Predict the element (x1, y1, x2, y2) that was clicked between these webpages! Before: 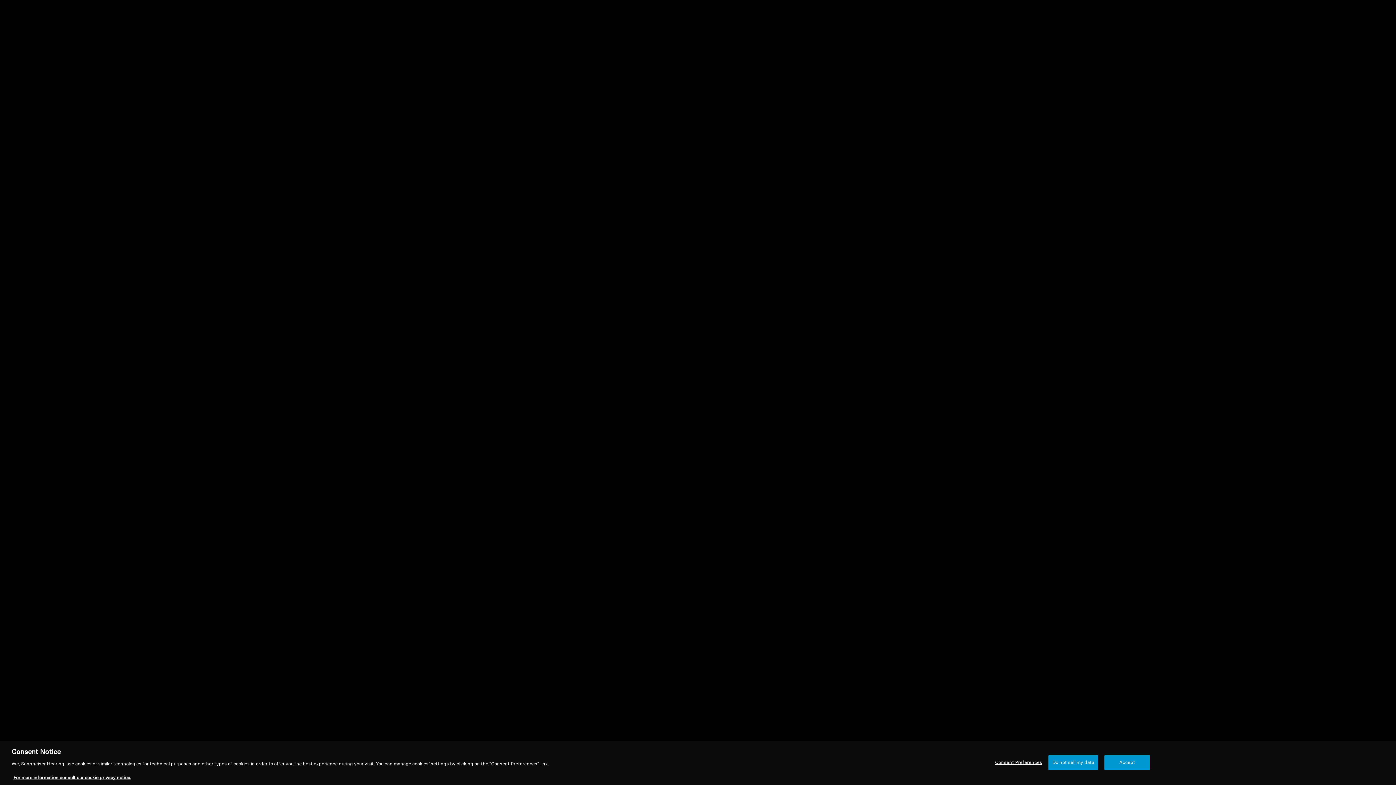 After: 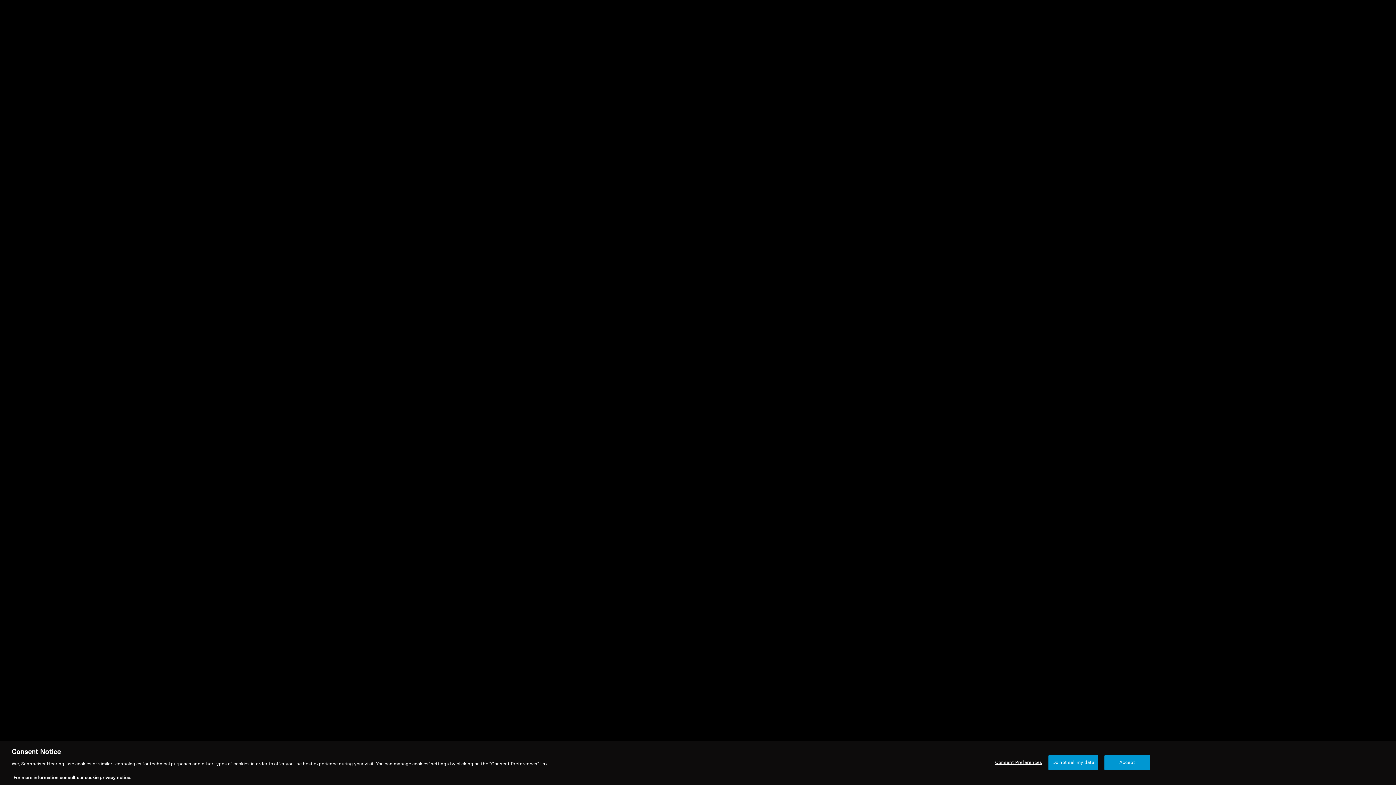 Action: label: More information about your privacy, opens in a new tab bbox: (13, 778, 131, 783)